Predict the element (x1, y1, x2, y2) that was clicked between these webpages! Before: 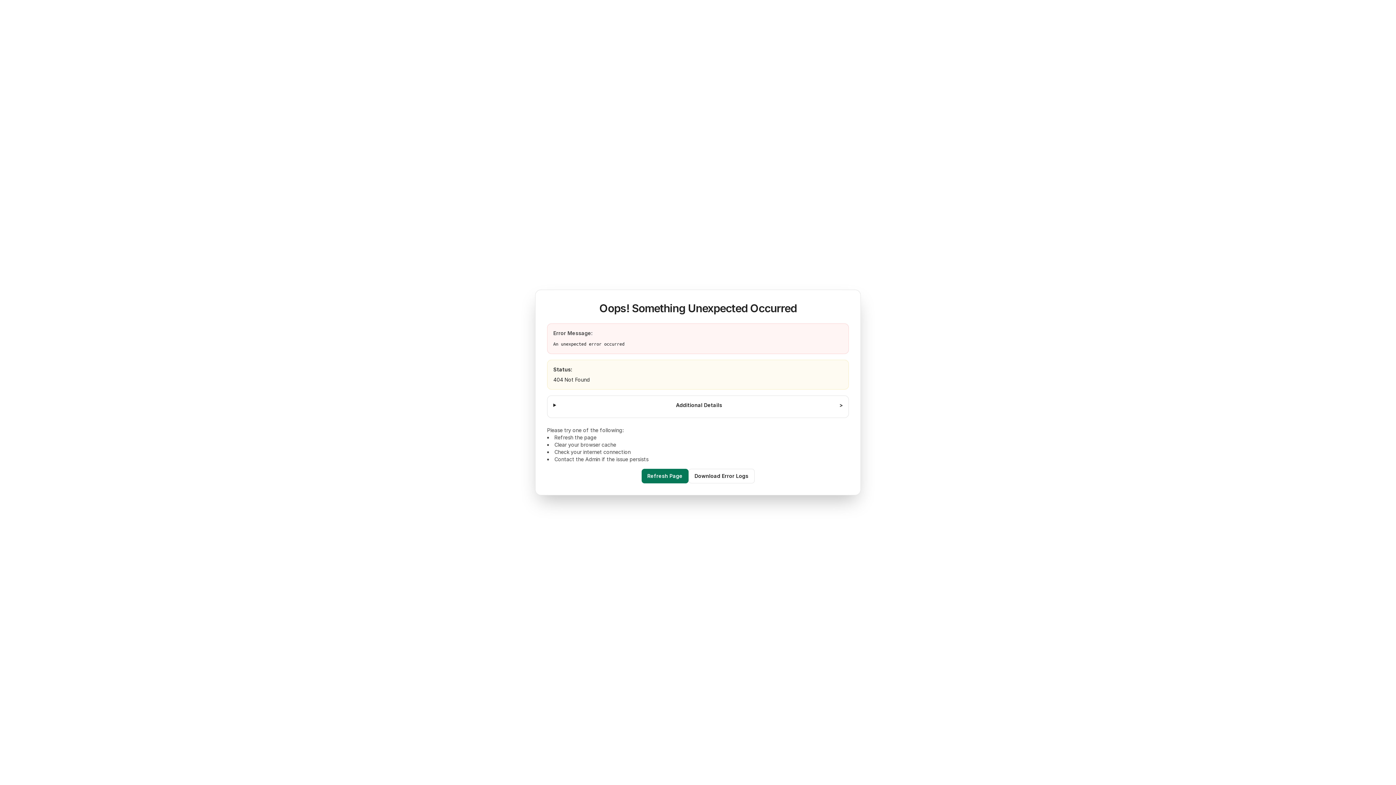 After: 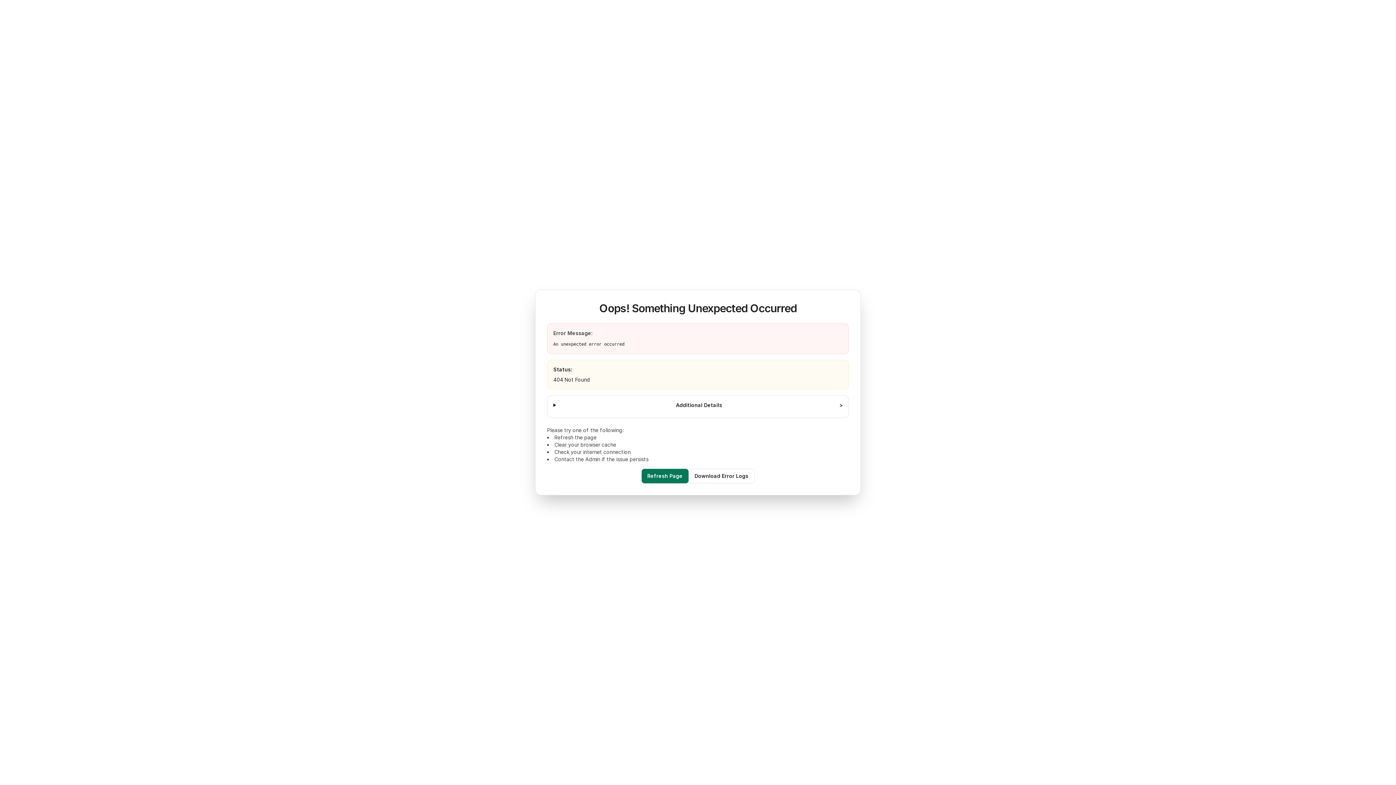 Action: label: Refresh Page bbox: (641, 469, 688, 483)